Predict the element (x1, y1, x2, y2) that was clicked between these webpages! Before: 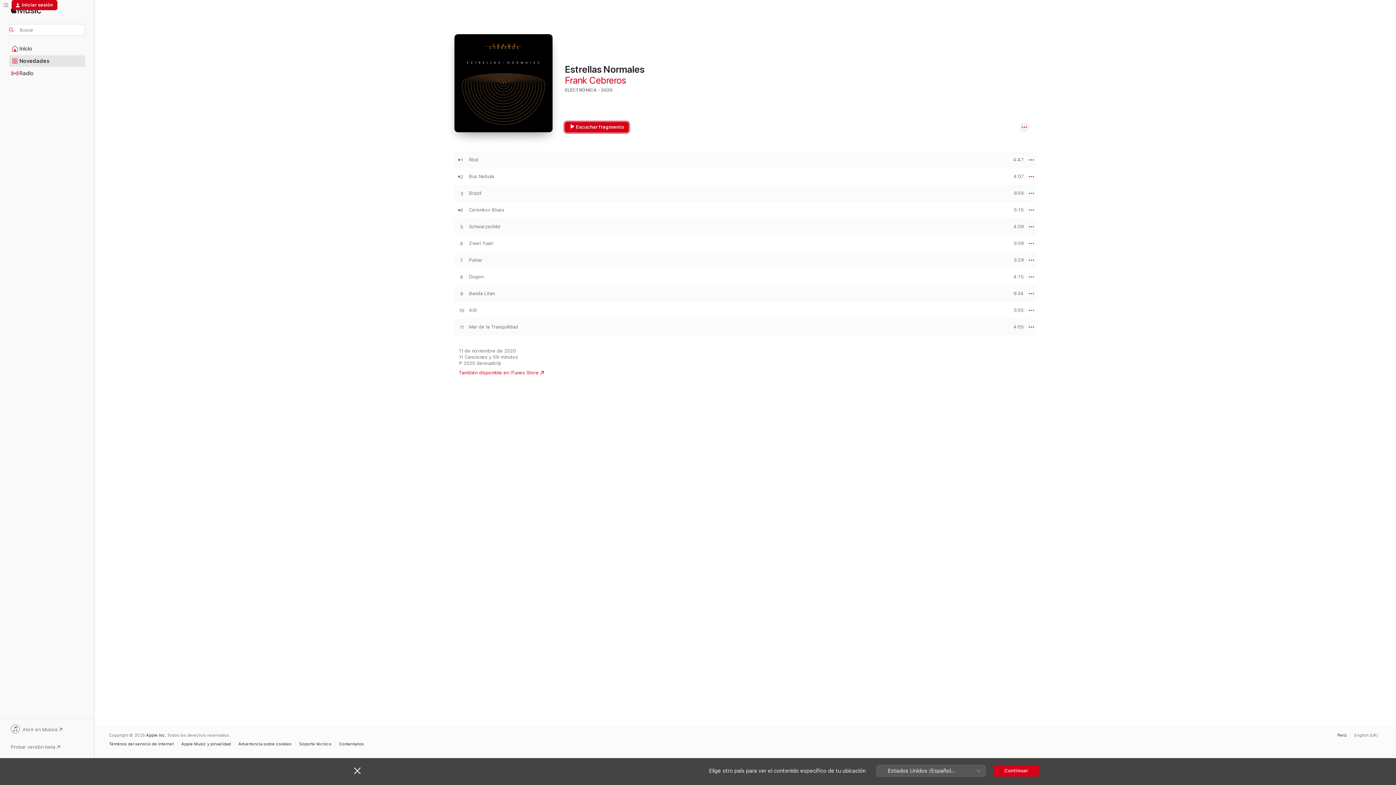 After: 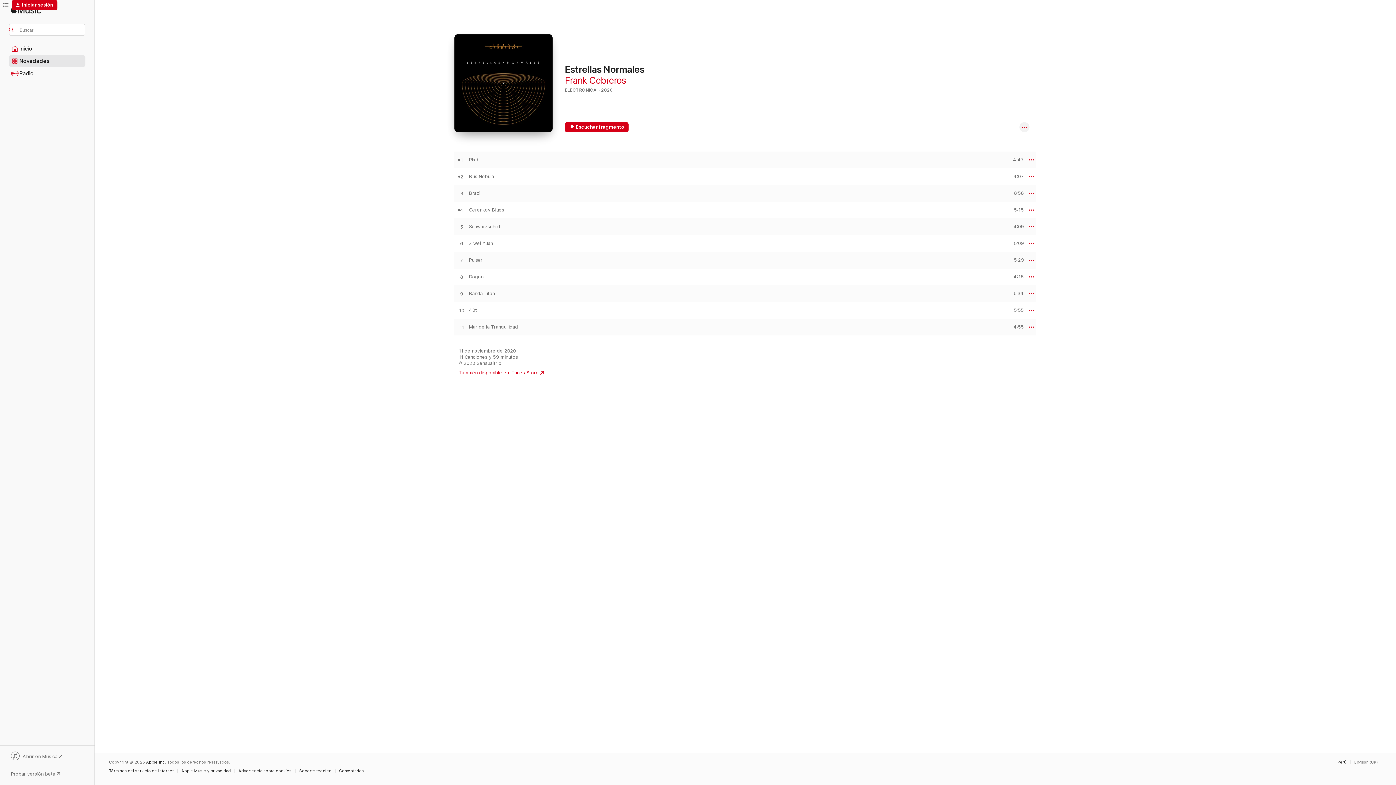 Action: label: Cerrar bbox: (354, 767, 360, 774)